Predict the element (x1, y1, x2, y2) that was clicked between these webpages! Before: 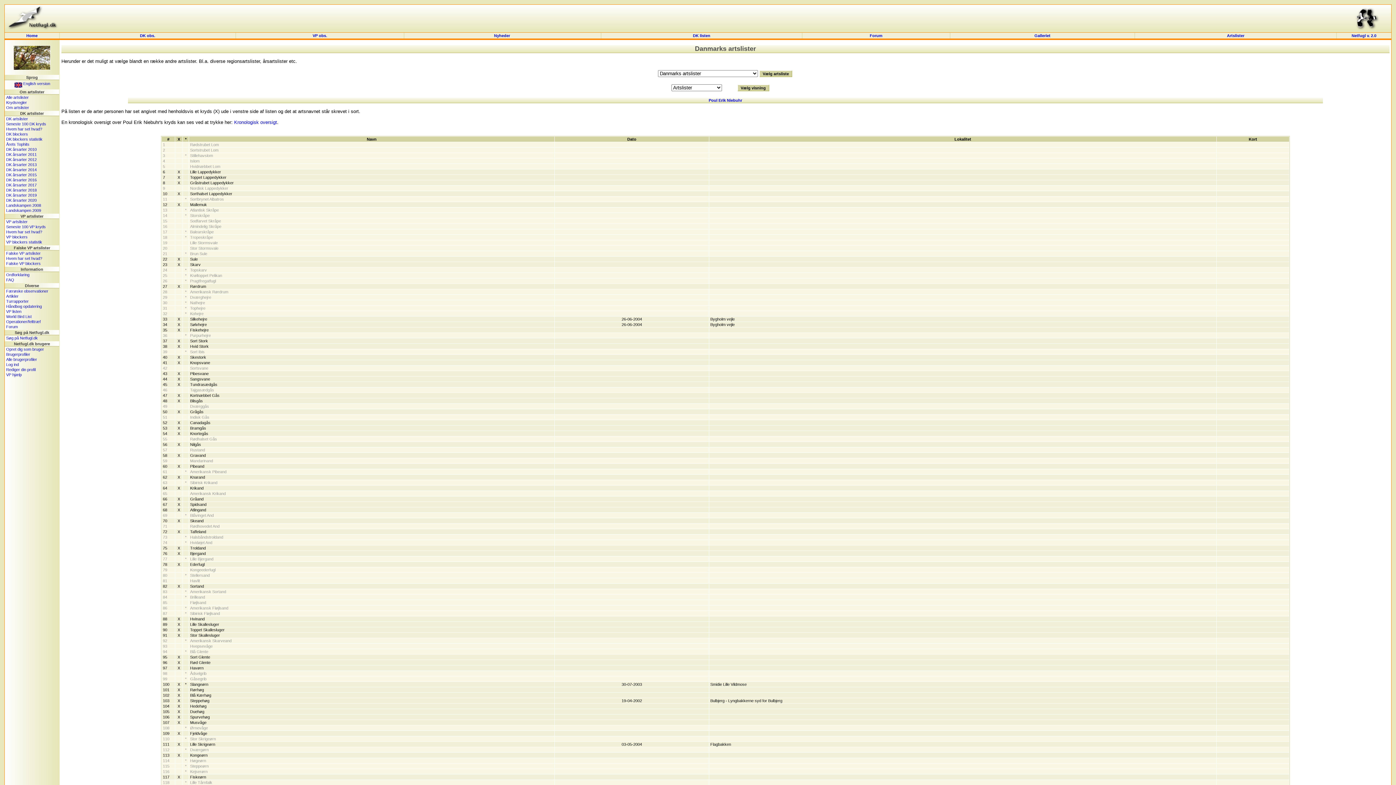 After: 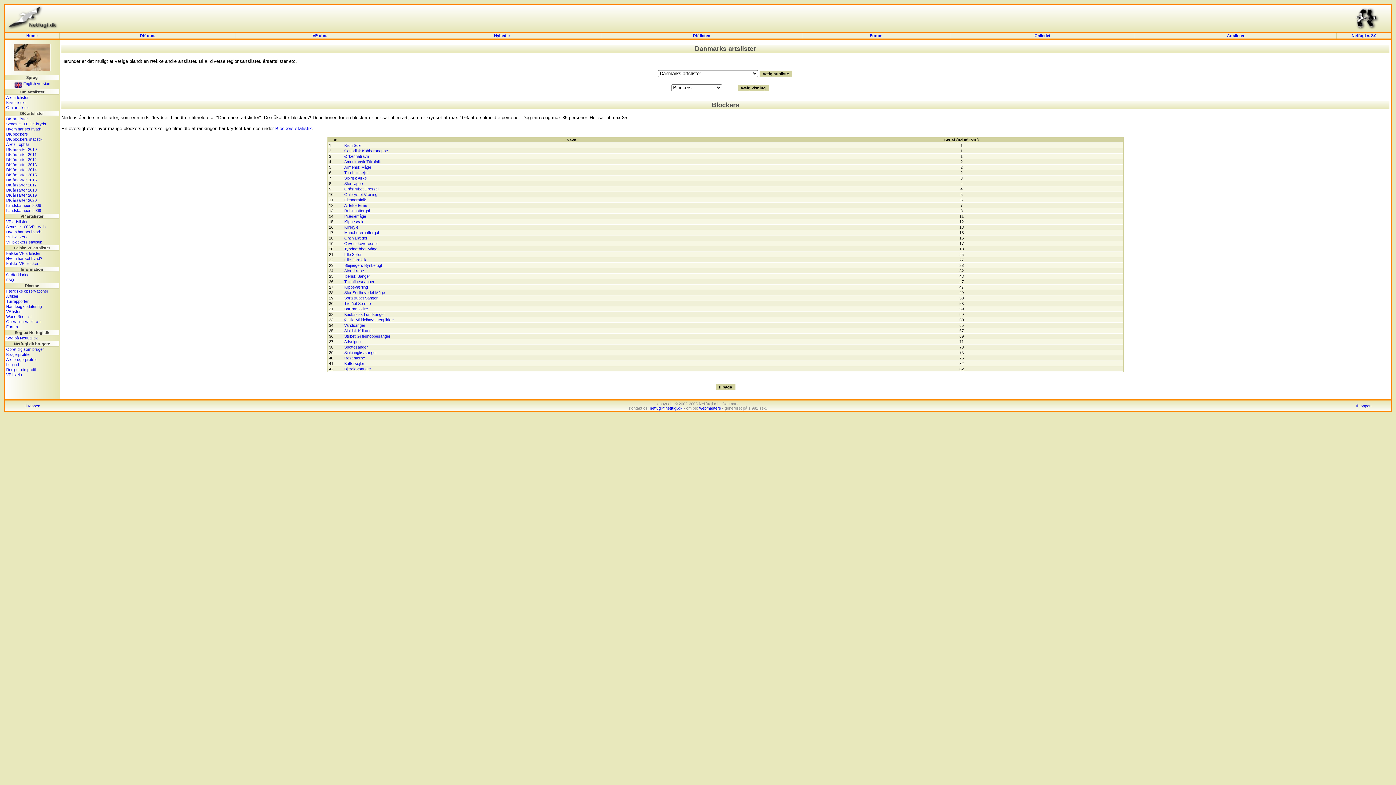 Action: bbox: (6, 132, 28, 136) label: DK blockers